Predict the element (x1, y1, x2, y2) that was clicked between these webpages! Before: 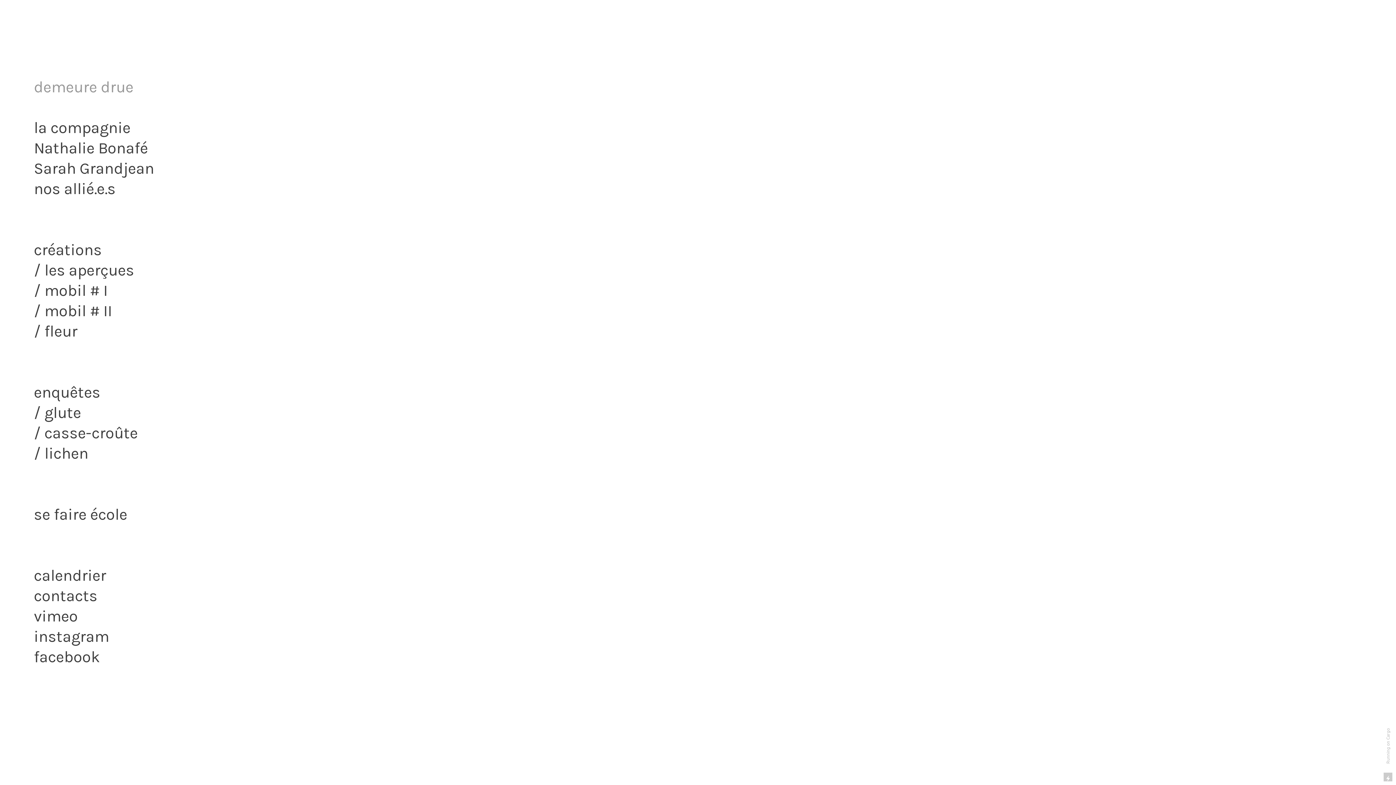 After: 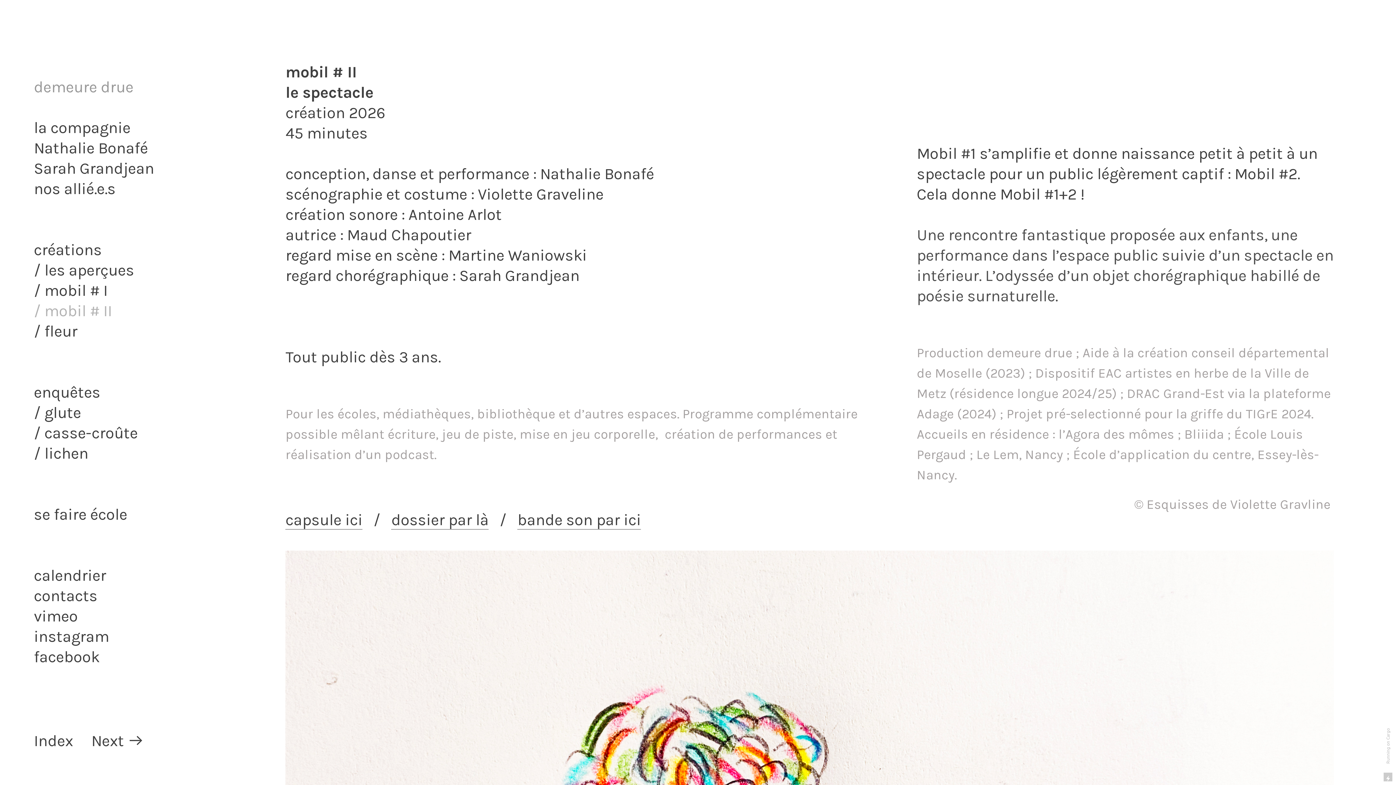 Action: bbox: (33, 301, 112, 320) label: / mobil # II